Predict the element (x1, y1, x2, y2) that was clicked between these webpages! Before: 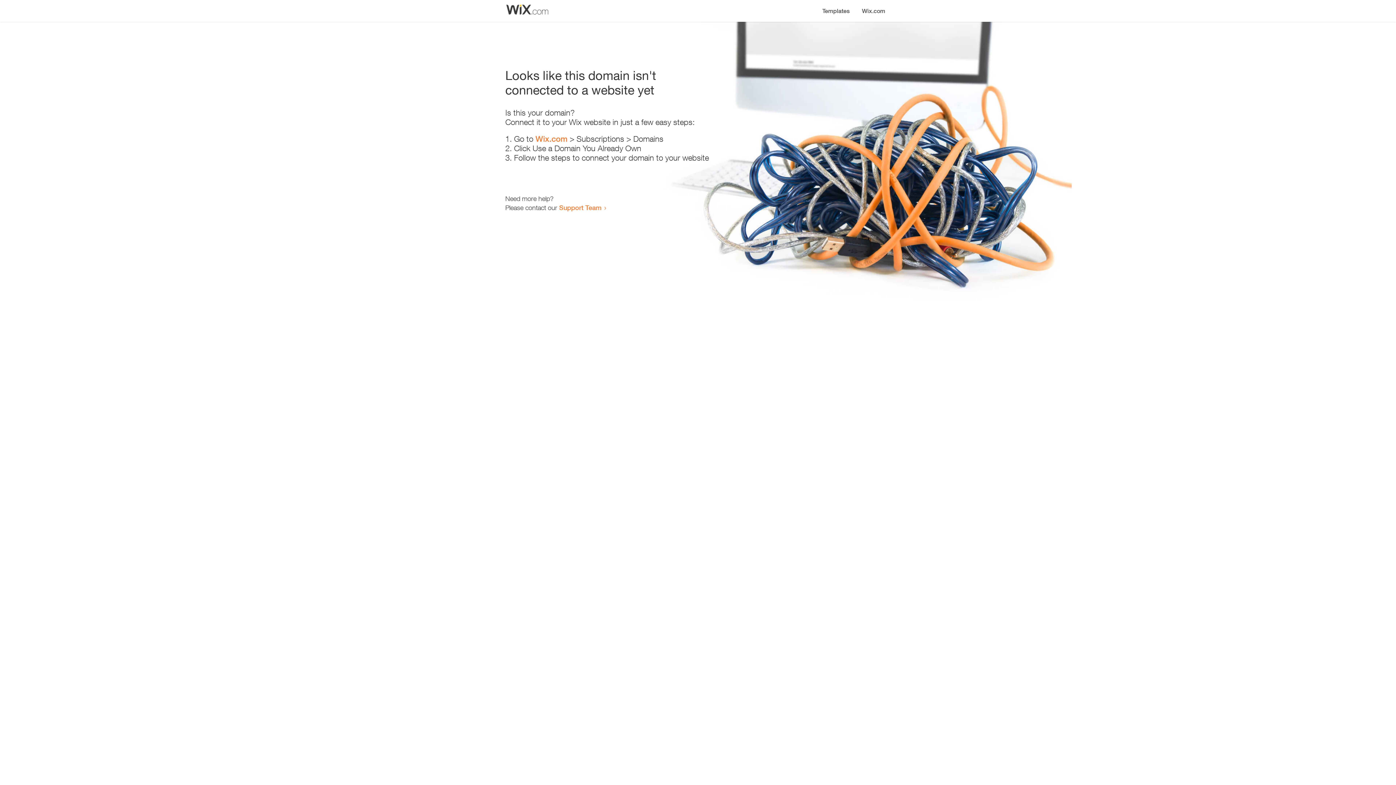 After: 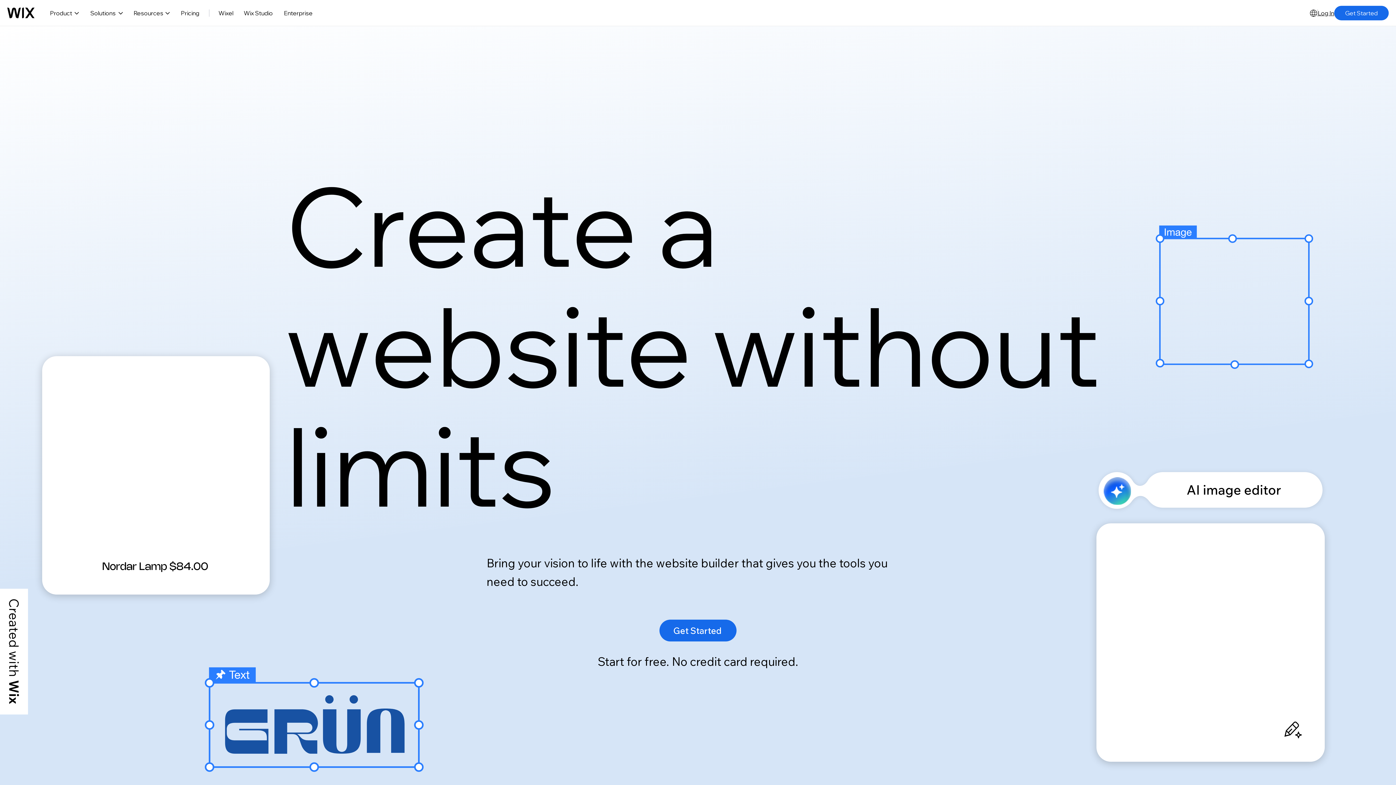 Action: bbox: (535, 134, 567, 143) label: Wix.com